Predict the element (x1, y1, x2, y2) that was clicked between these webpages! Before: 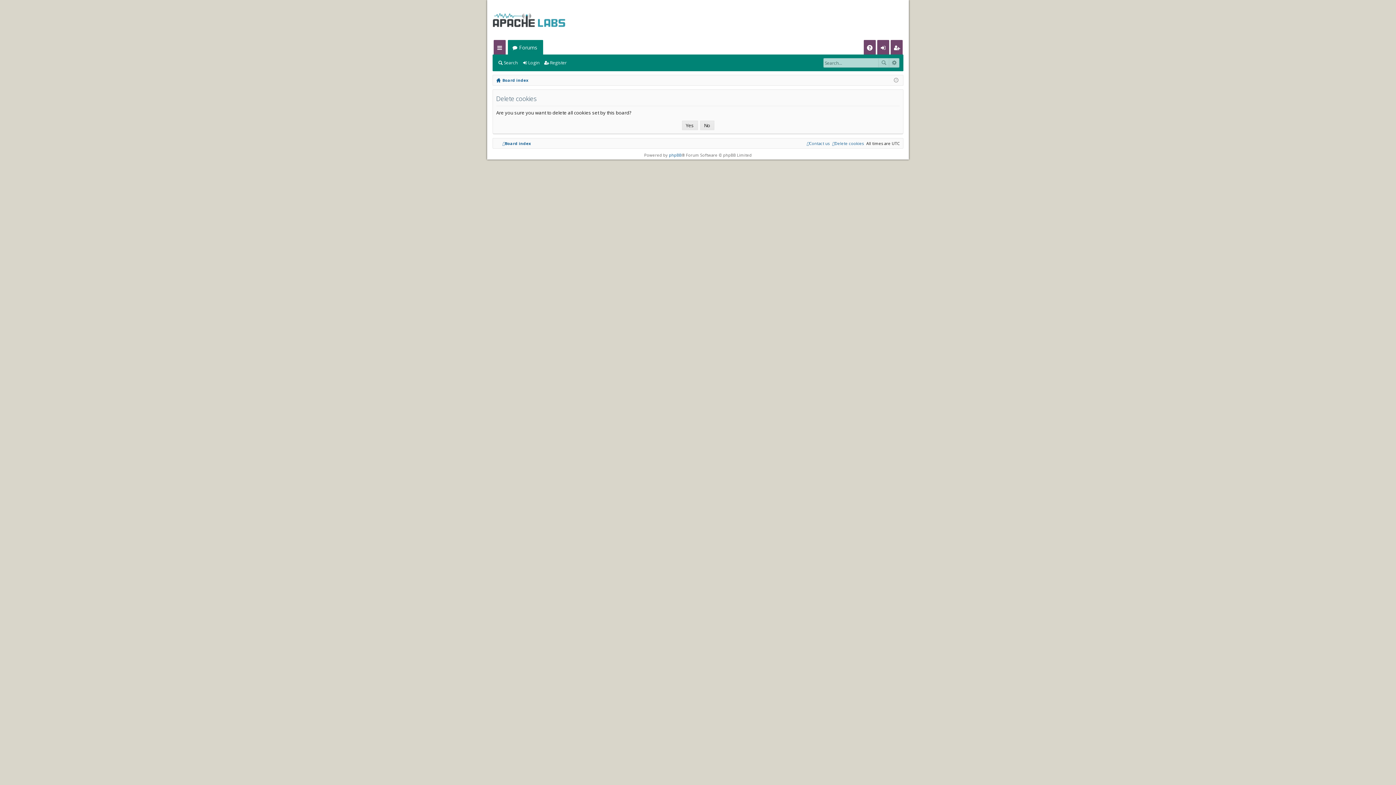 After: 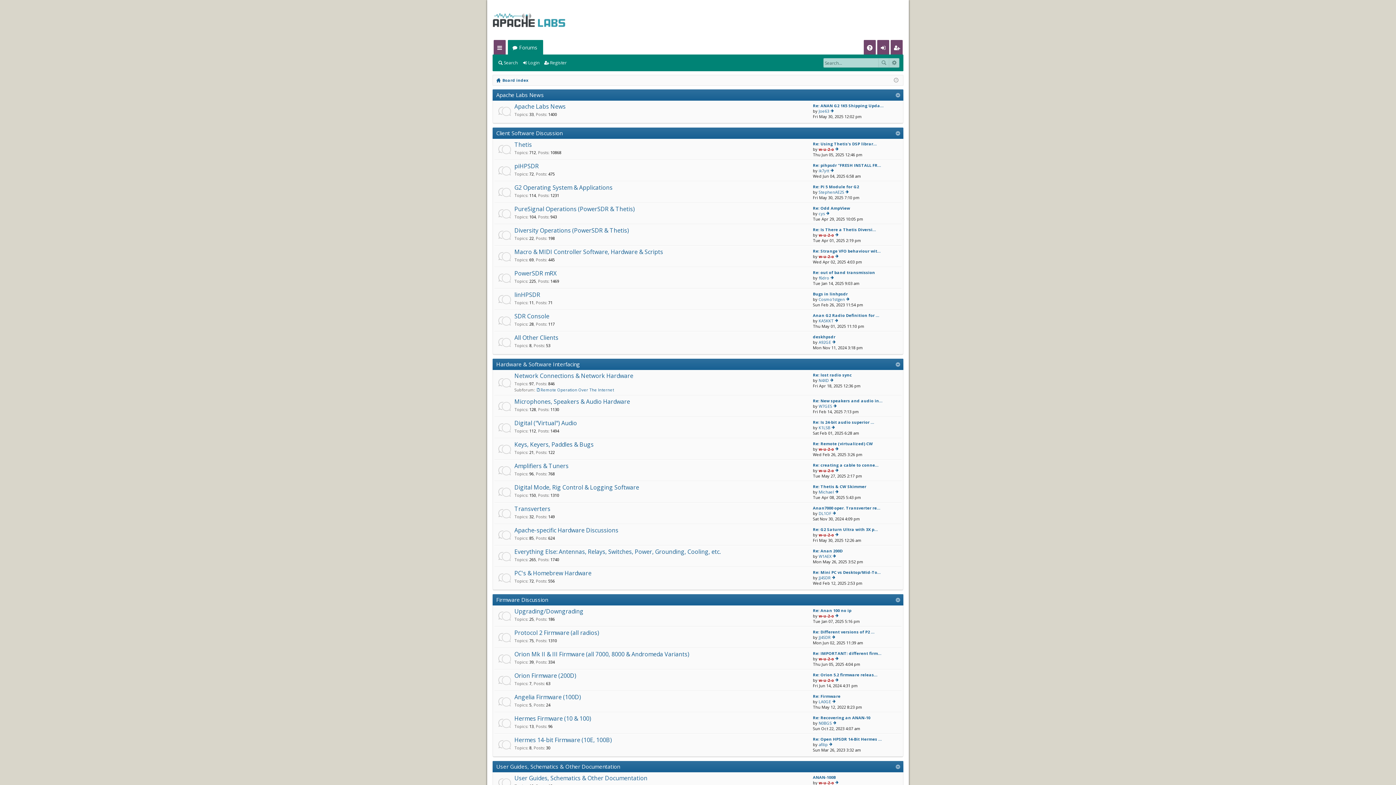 Action: bbox: (496, 139, 530, 147) label: Board index